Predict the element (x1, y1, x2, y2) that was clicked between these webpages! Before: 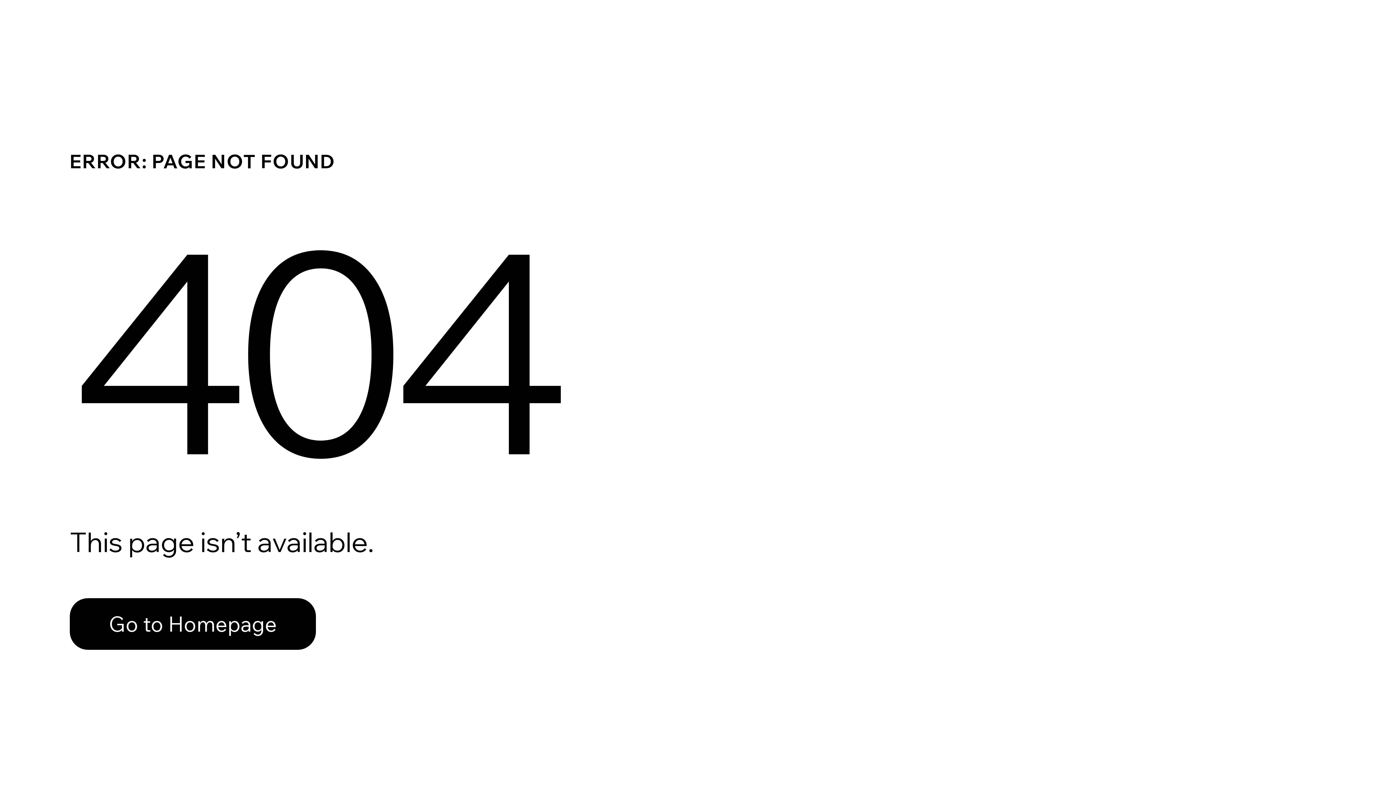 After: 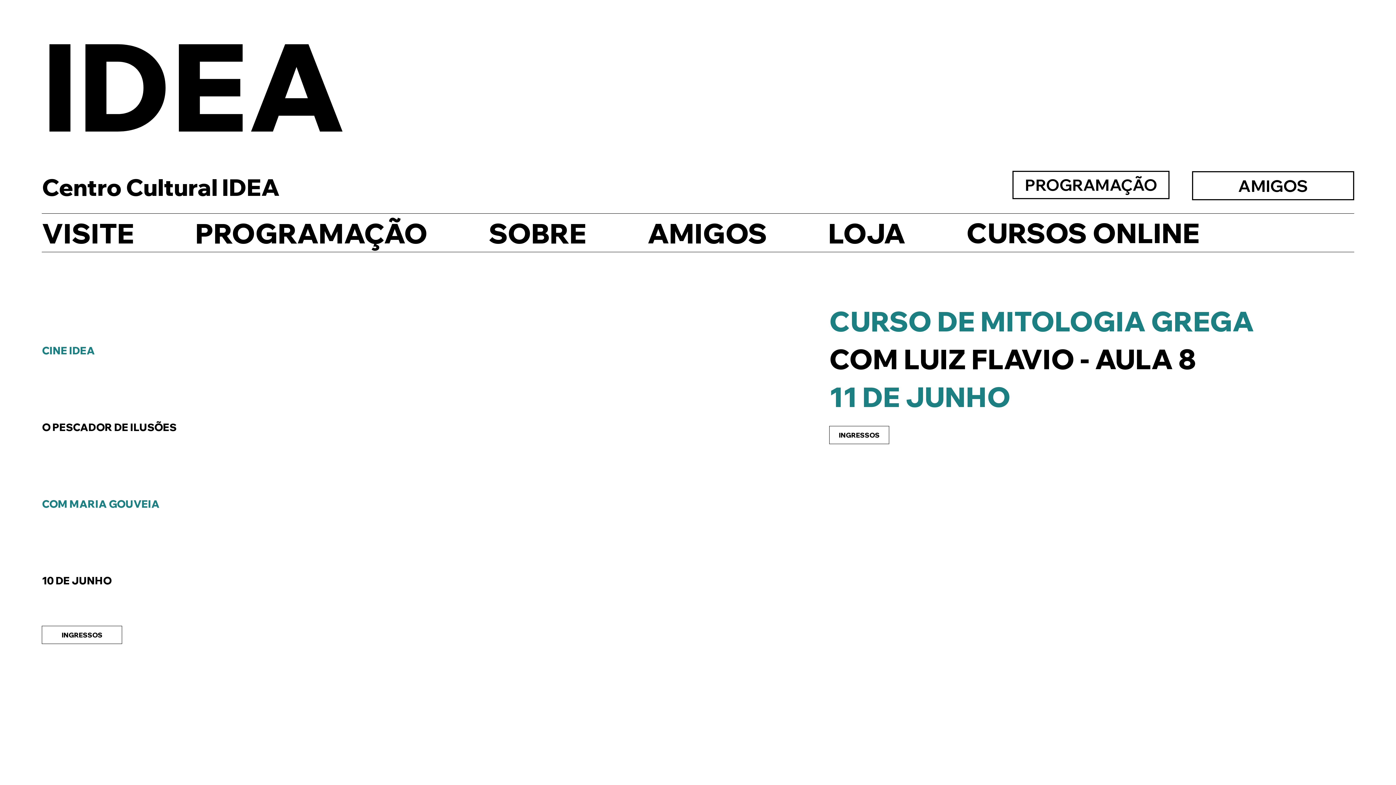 Action: bbox: (69, 598, 316, 650) label: Go to Homepage